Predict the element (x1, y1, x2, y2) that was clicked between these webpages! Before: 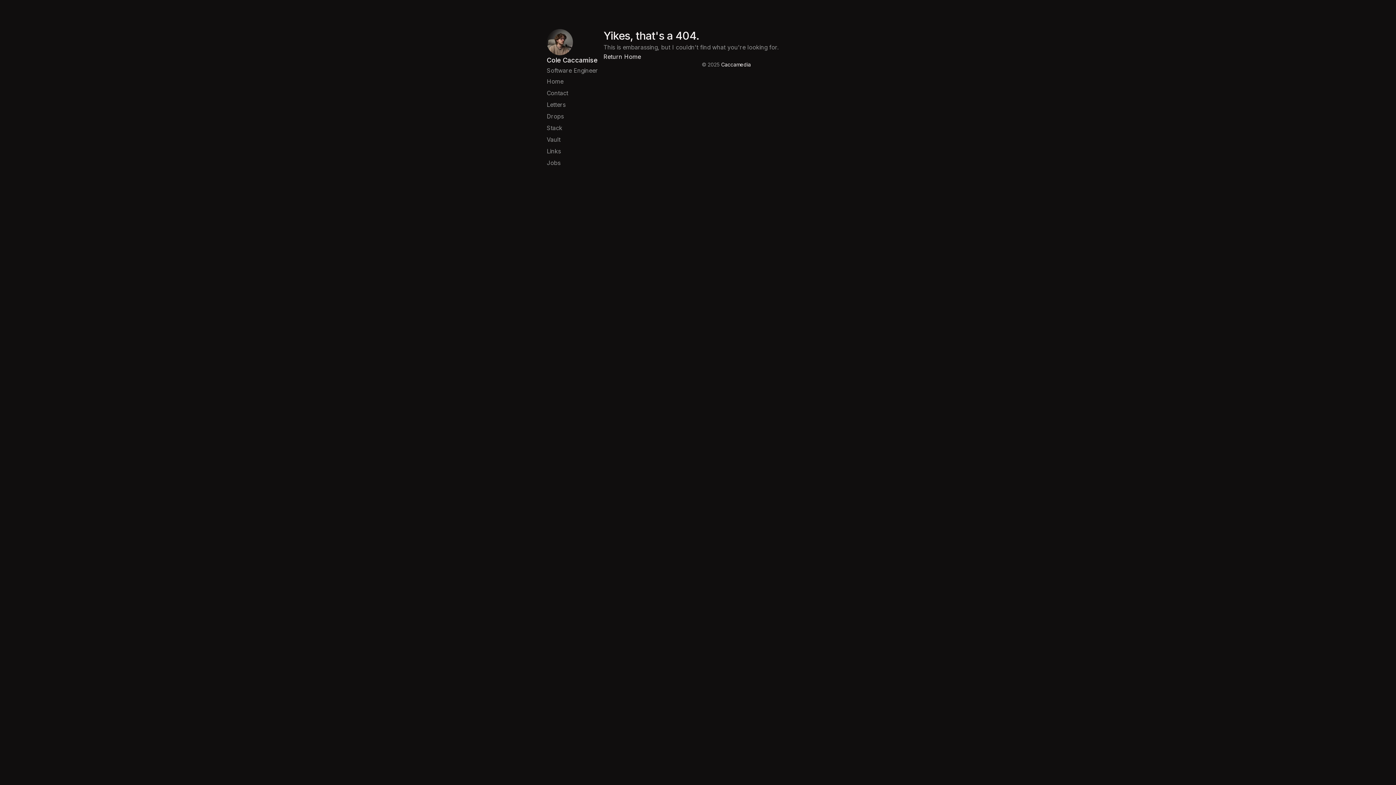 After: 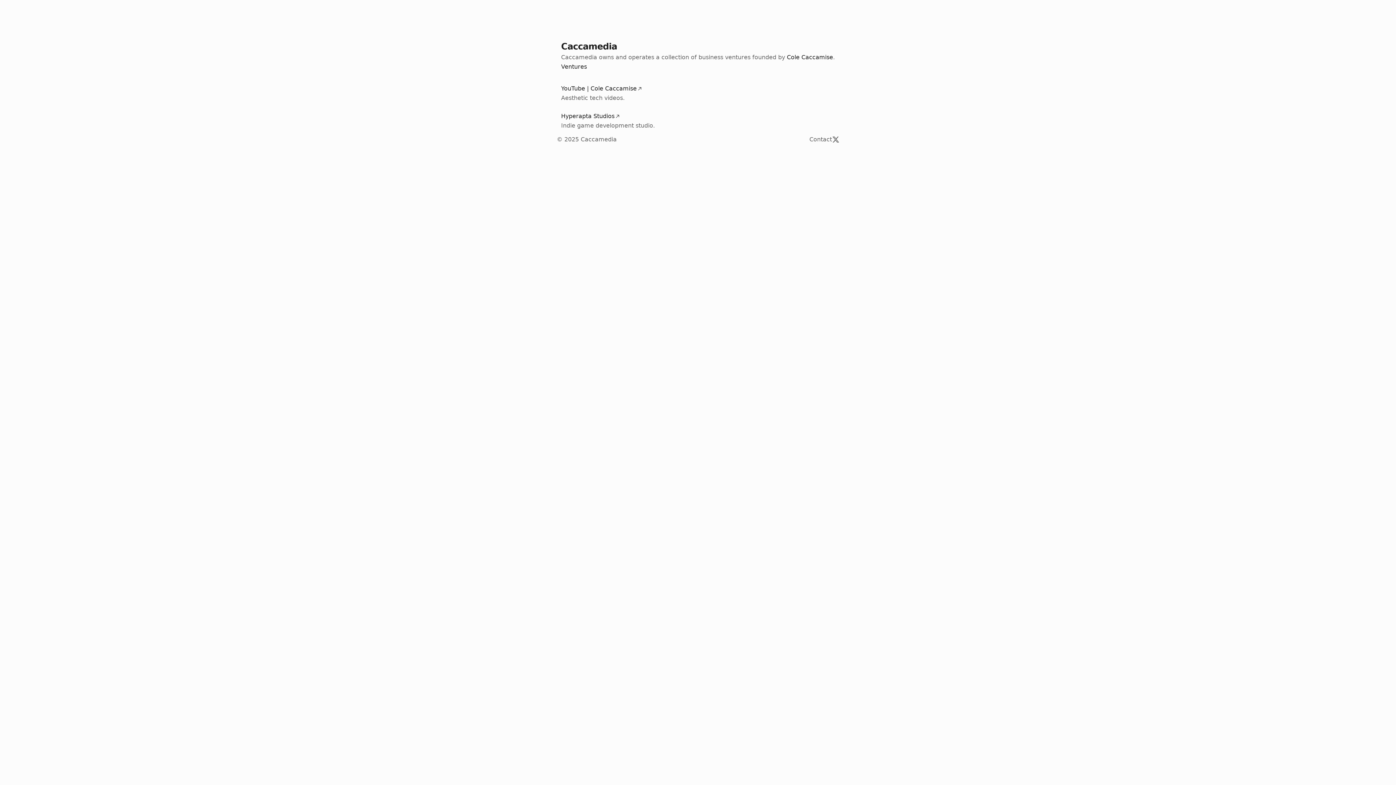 Action: label: Caccamedia bbox: (721, 61, 751, 67)